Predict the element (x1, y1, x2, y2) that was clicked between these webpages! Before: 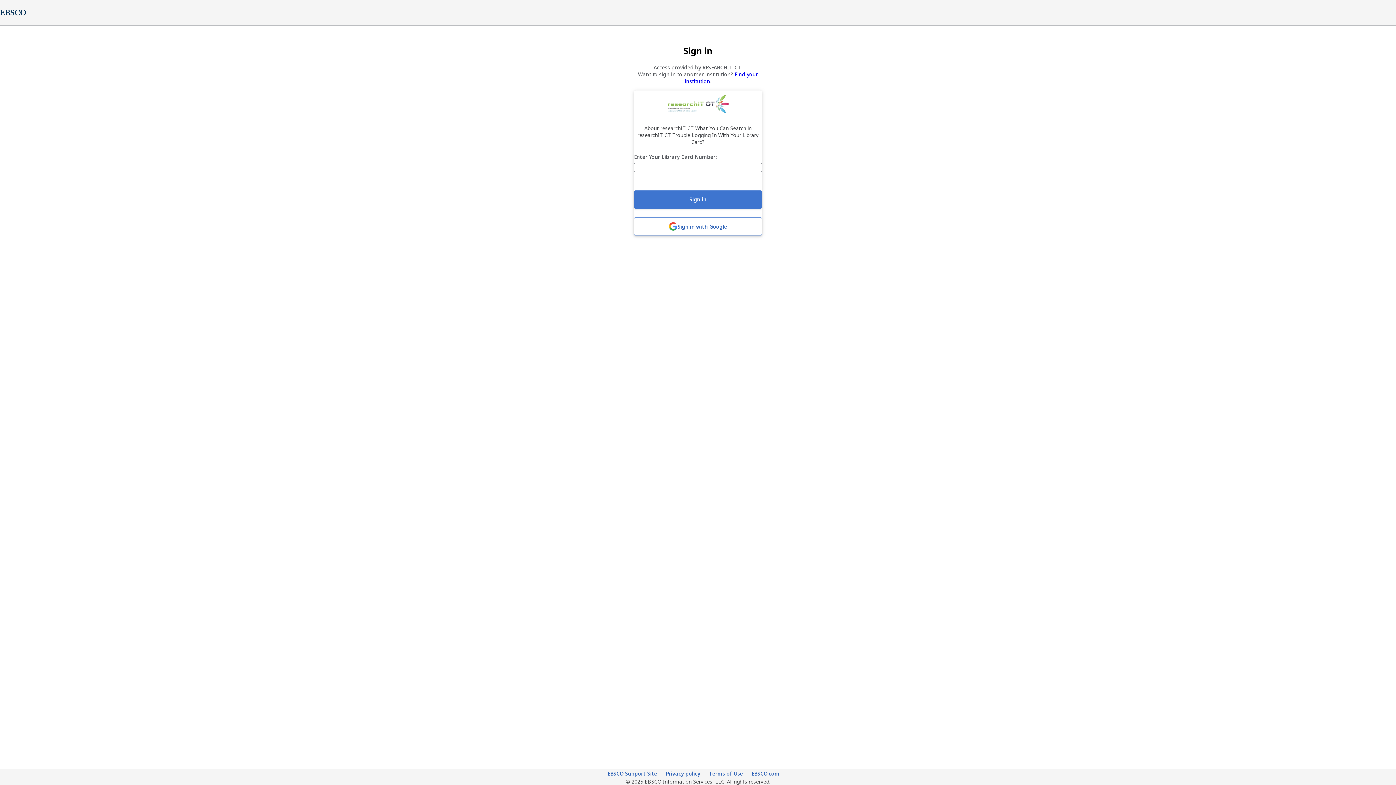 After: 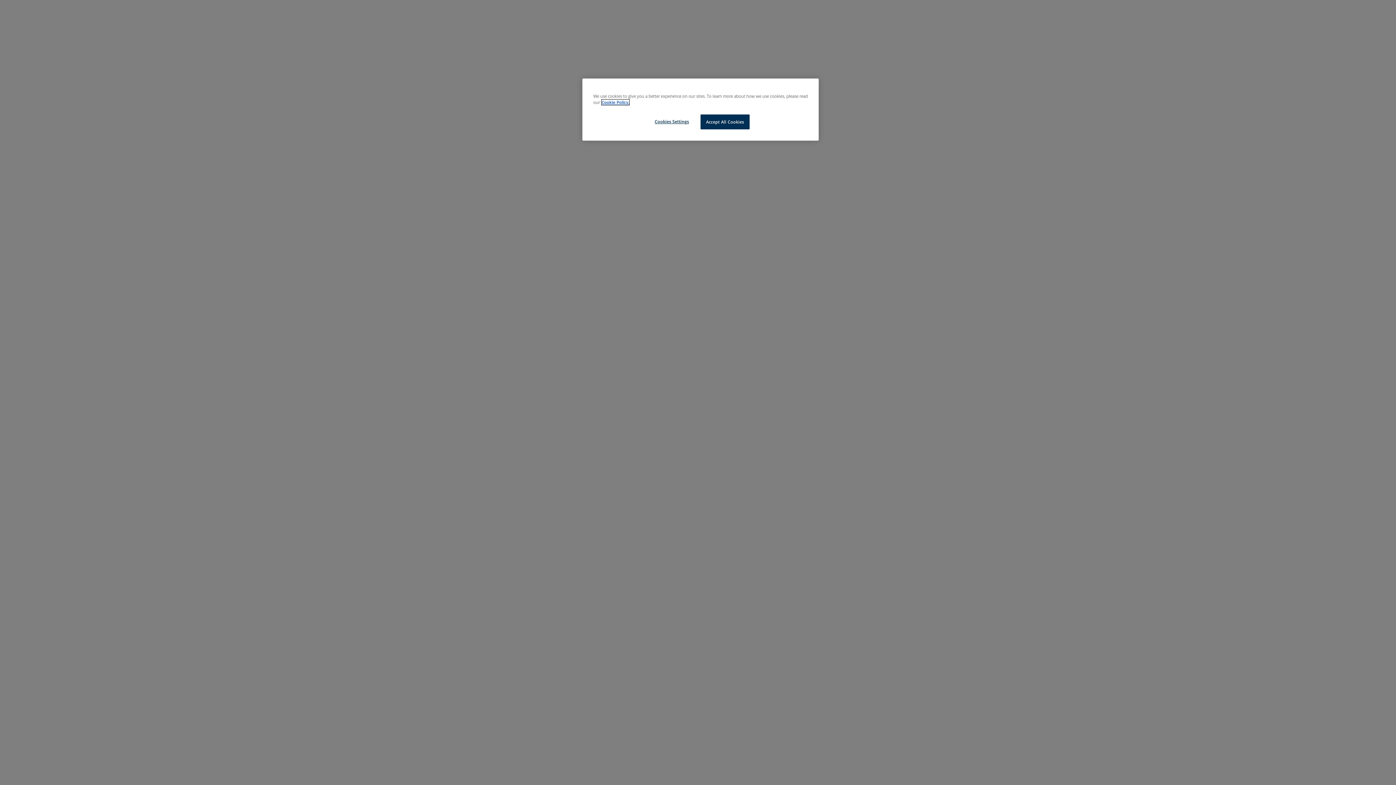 Action: label: EBSCO Support Site bbox: (607, 770, 657, 778)